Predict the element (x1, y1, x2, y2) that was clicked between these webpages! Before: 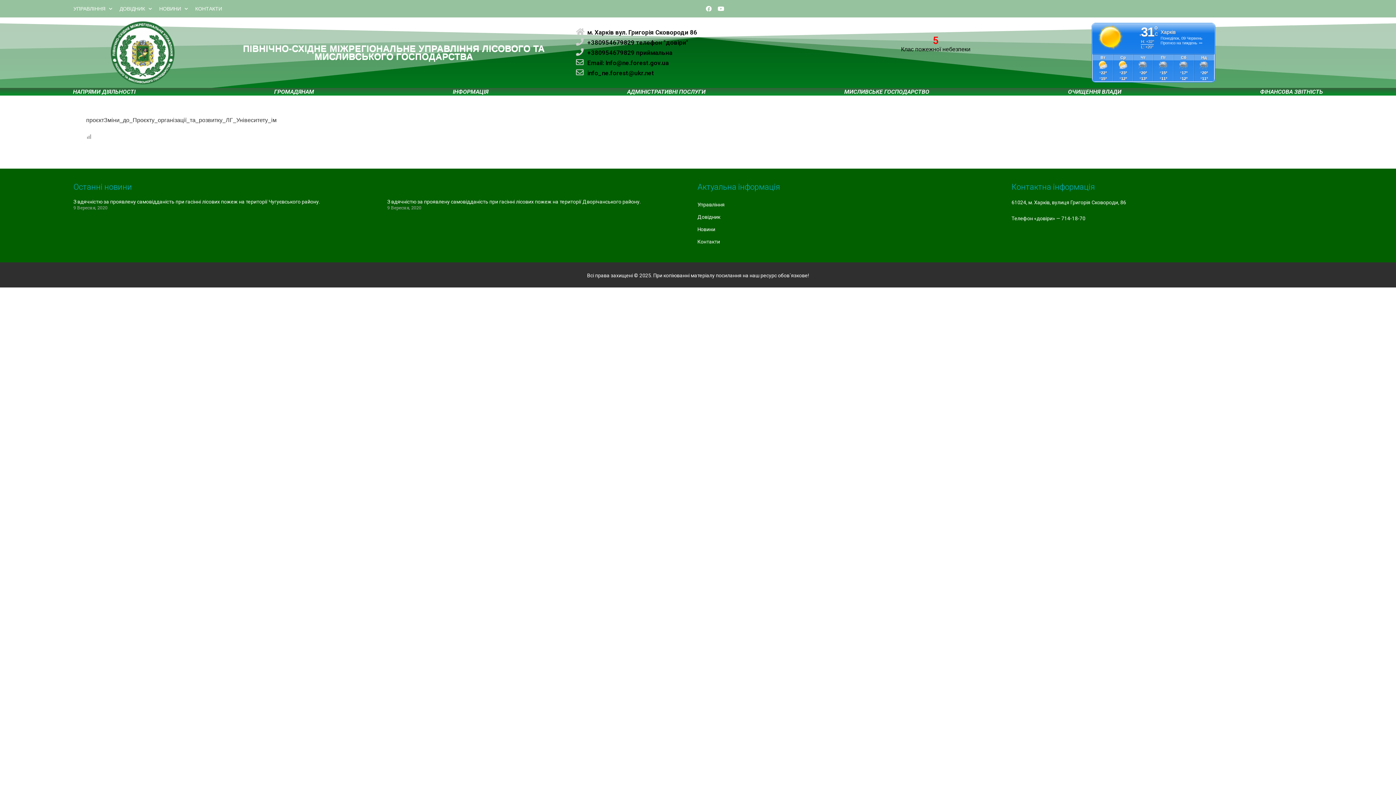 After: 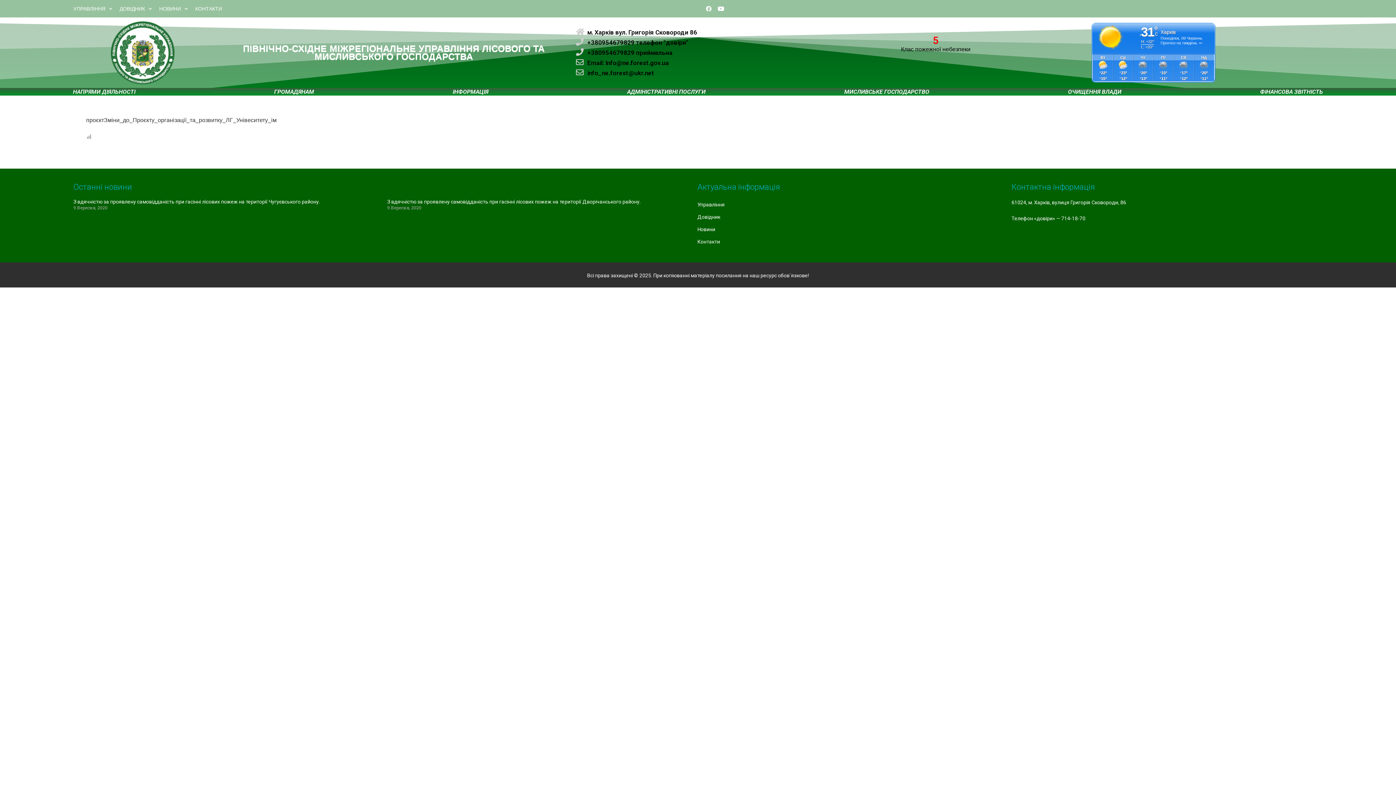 Action: bbox: (703, 3, 714, 14) label: Facebook